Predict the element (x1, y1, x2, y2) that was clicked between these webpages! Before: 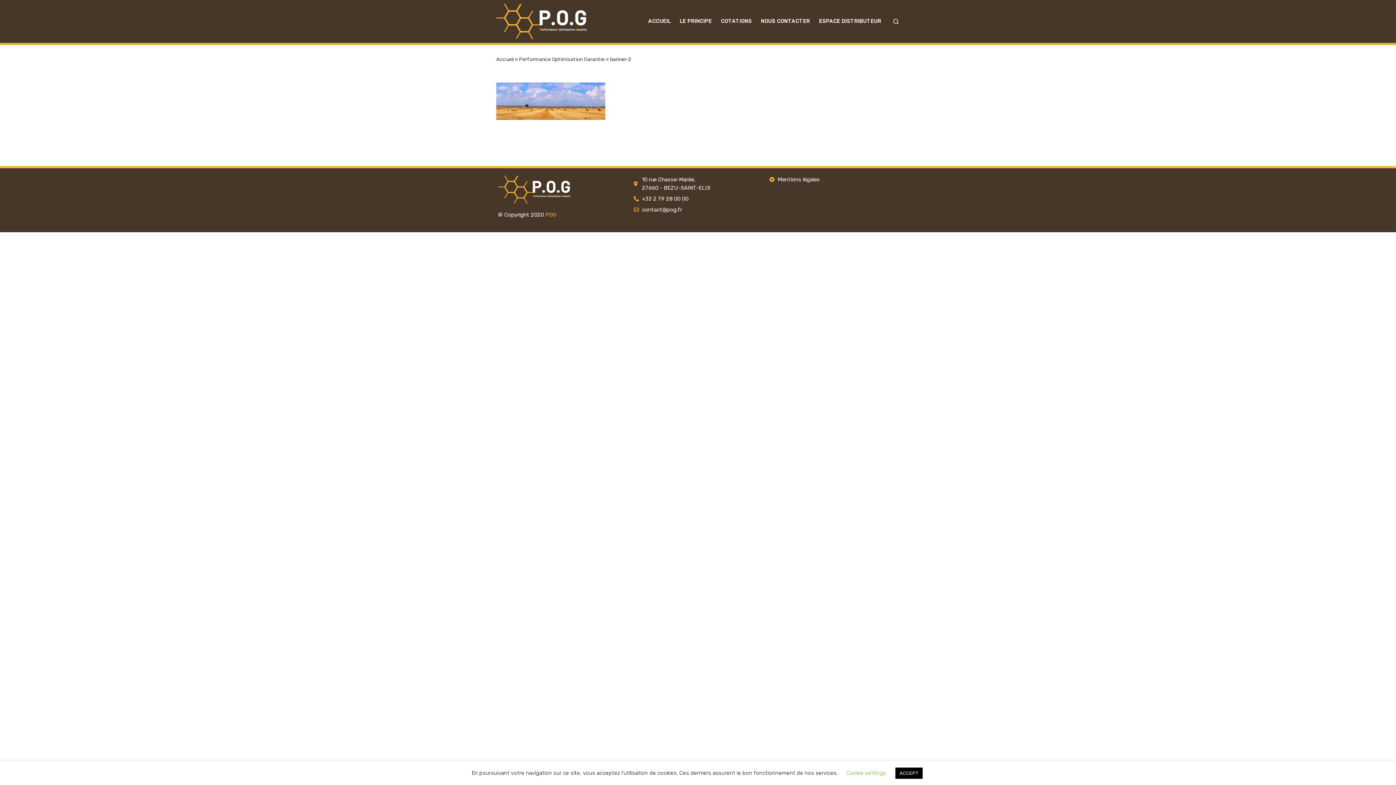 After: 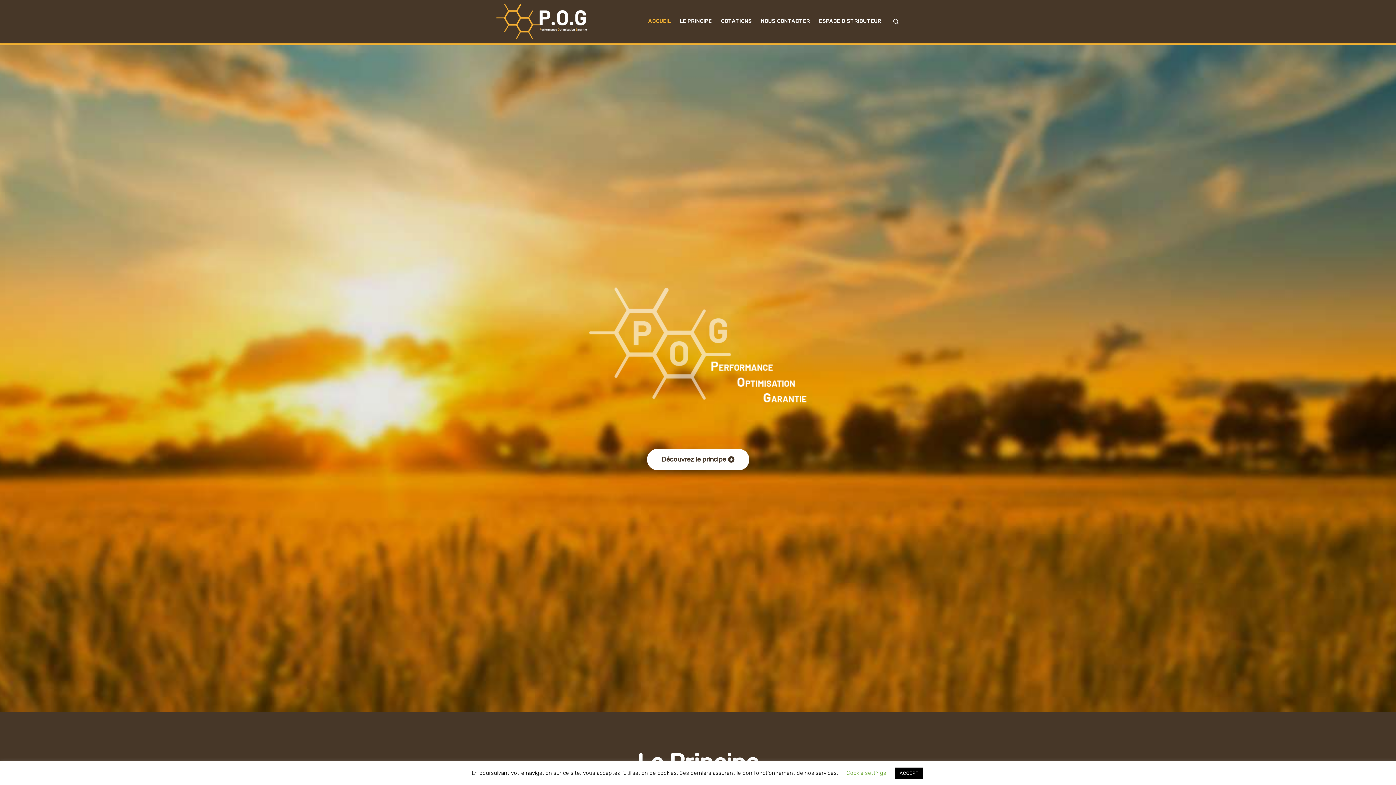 Action: bbox: (519, 56, 604, 62) label: Performance Optimisation Garantie